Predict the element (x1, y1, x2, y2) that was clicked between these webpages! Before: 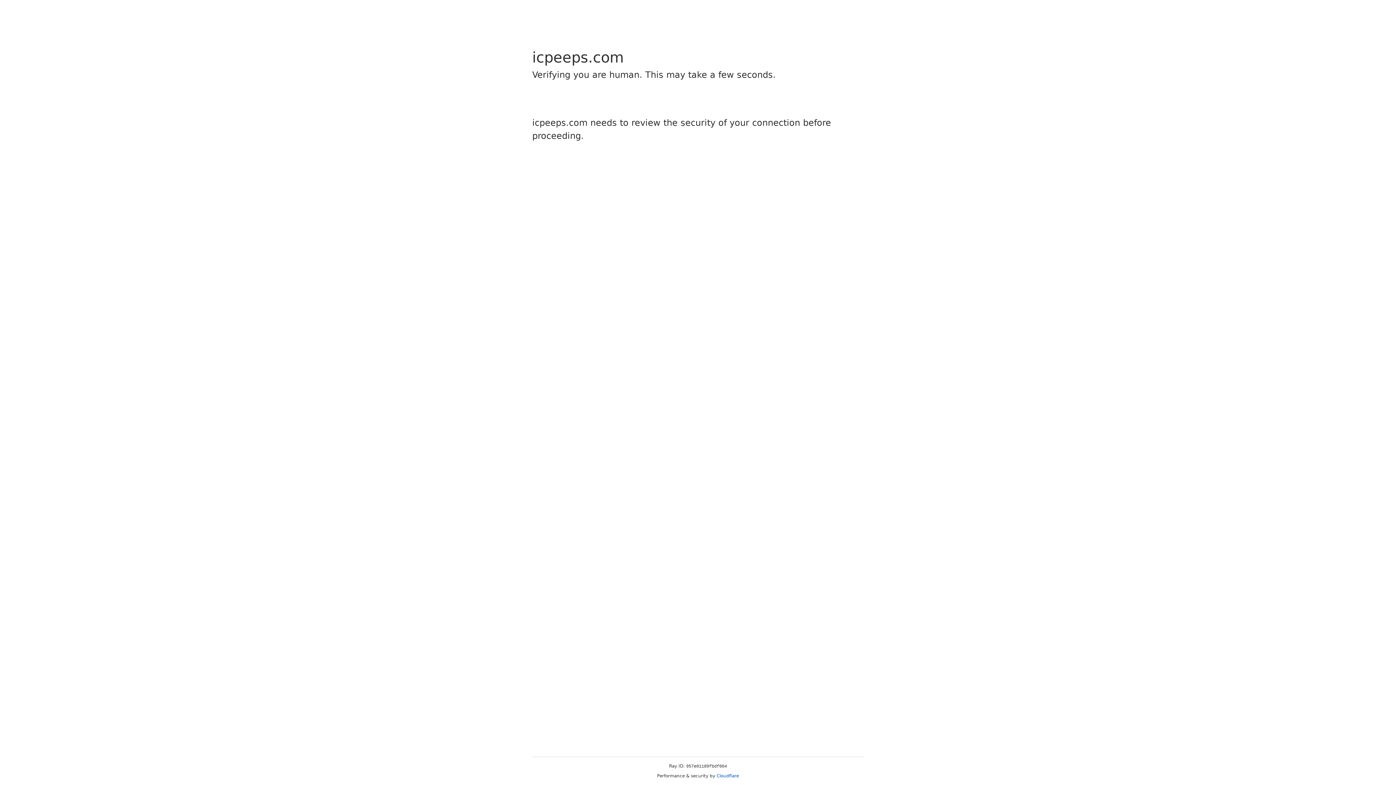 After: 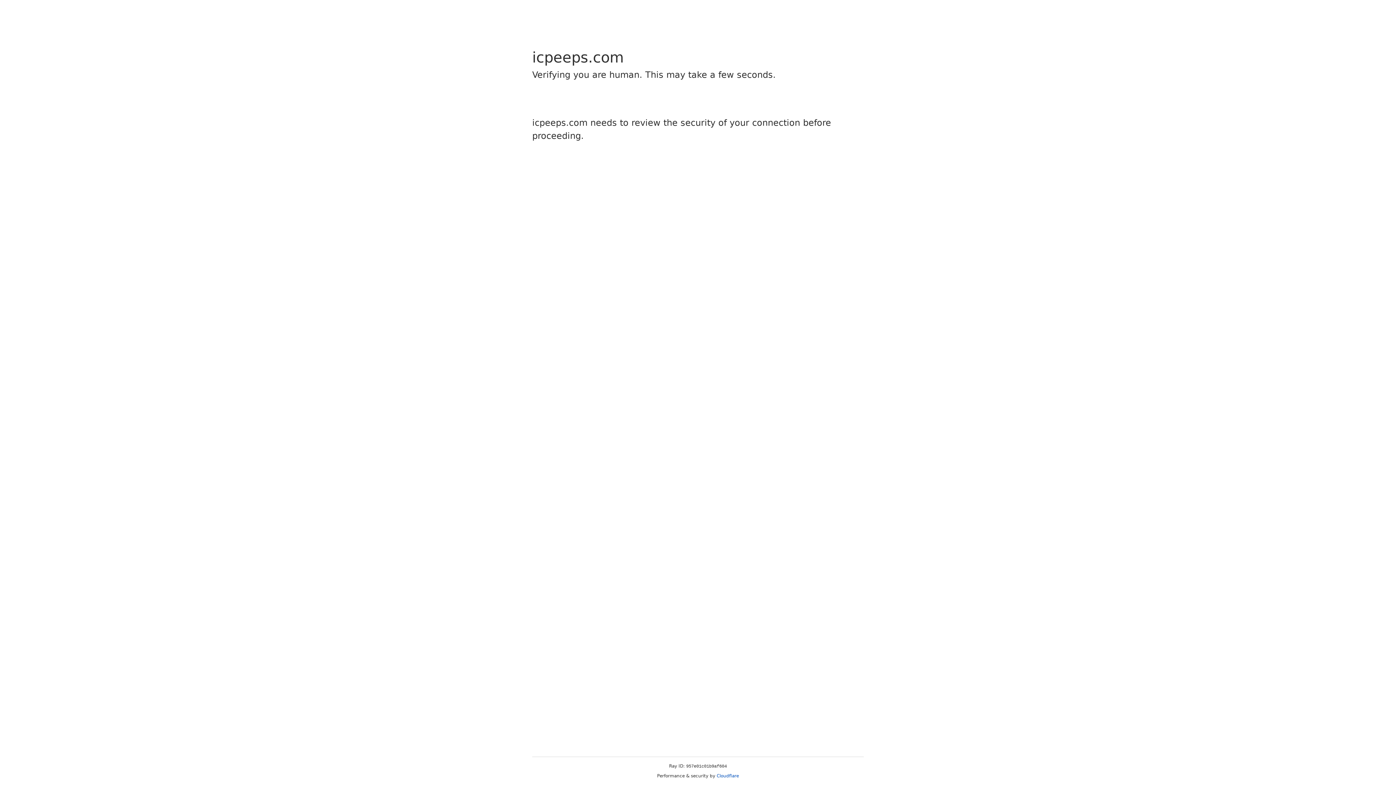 Action: bbox: (716, 773, 739, 778) label: Cloudflare